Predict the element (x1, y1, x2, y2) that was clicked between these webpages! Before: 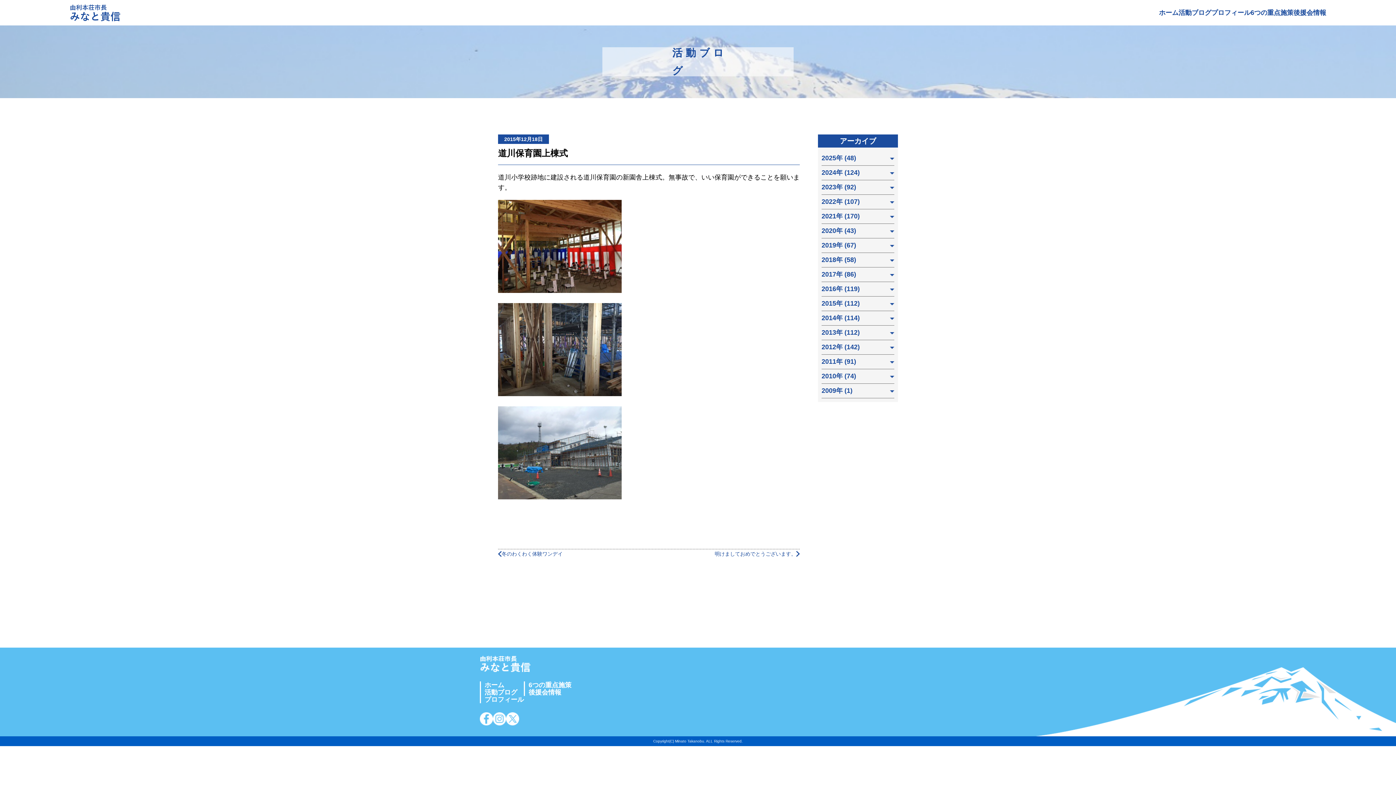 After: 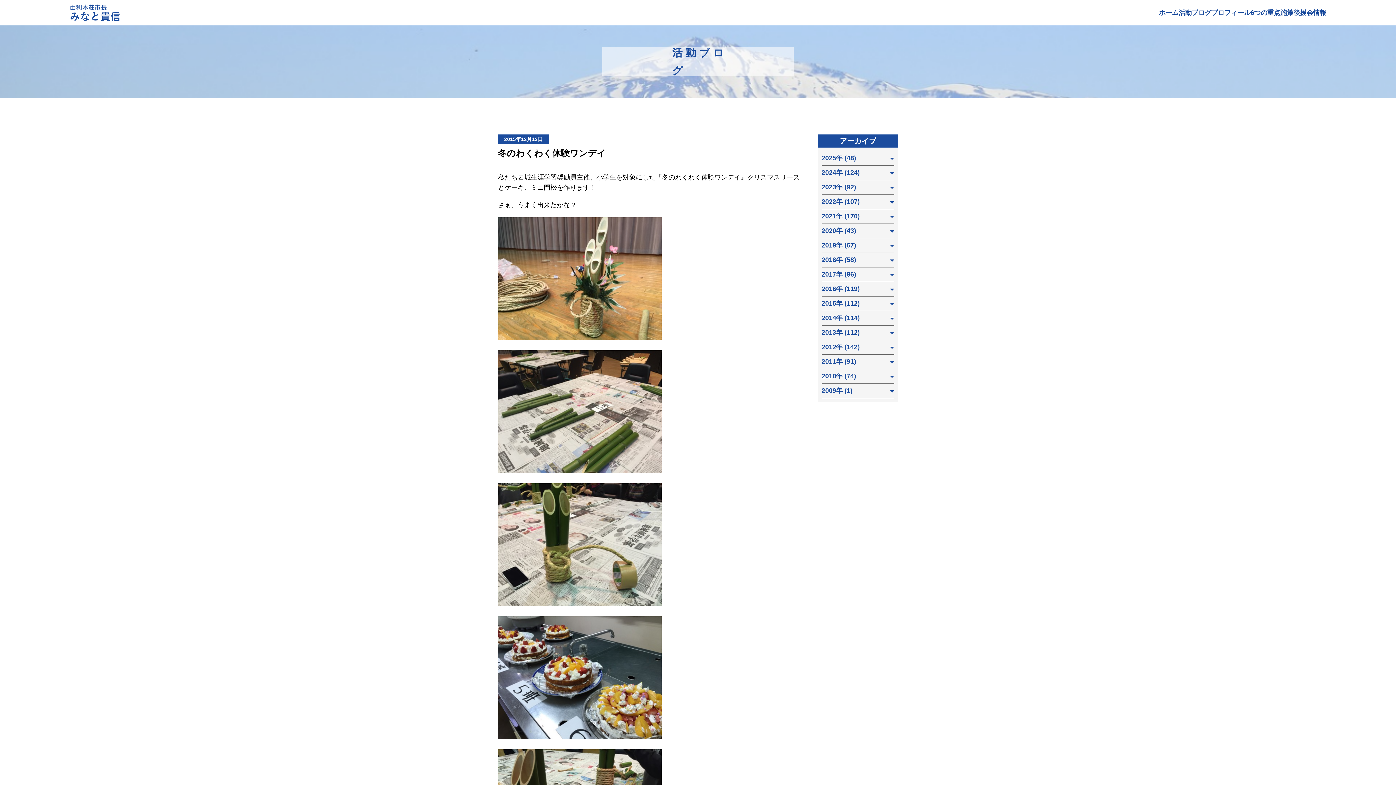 Action: label: 冬のわくわく体験ワンデイ bbox: (501, 549, 562, 558)